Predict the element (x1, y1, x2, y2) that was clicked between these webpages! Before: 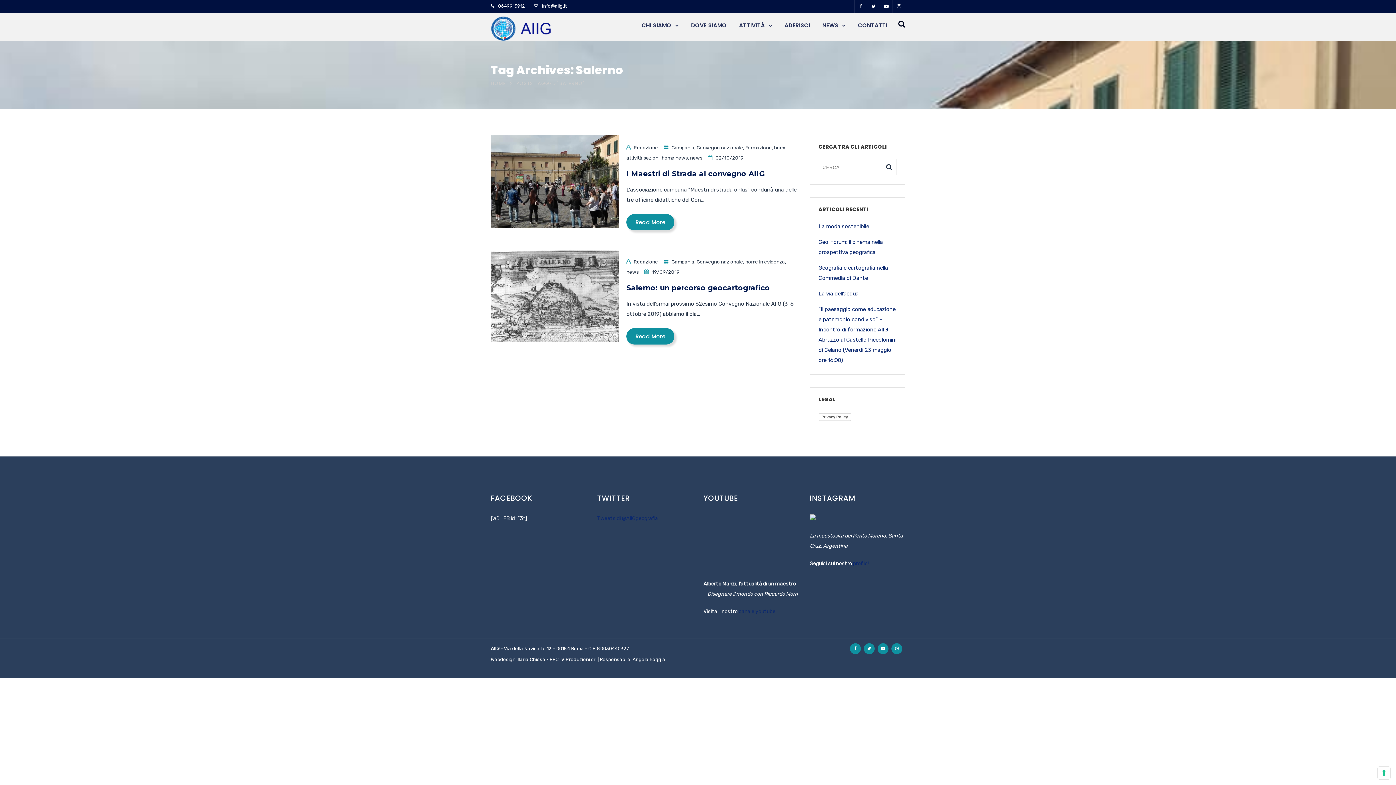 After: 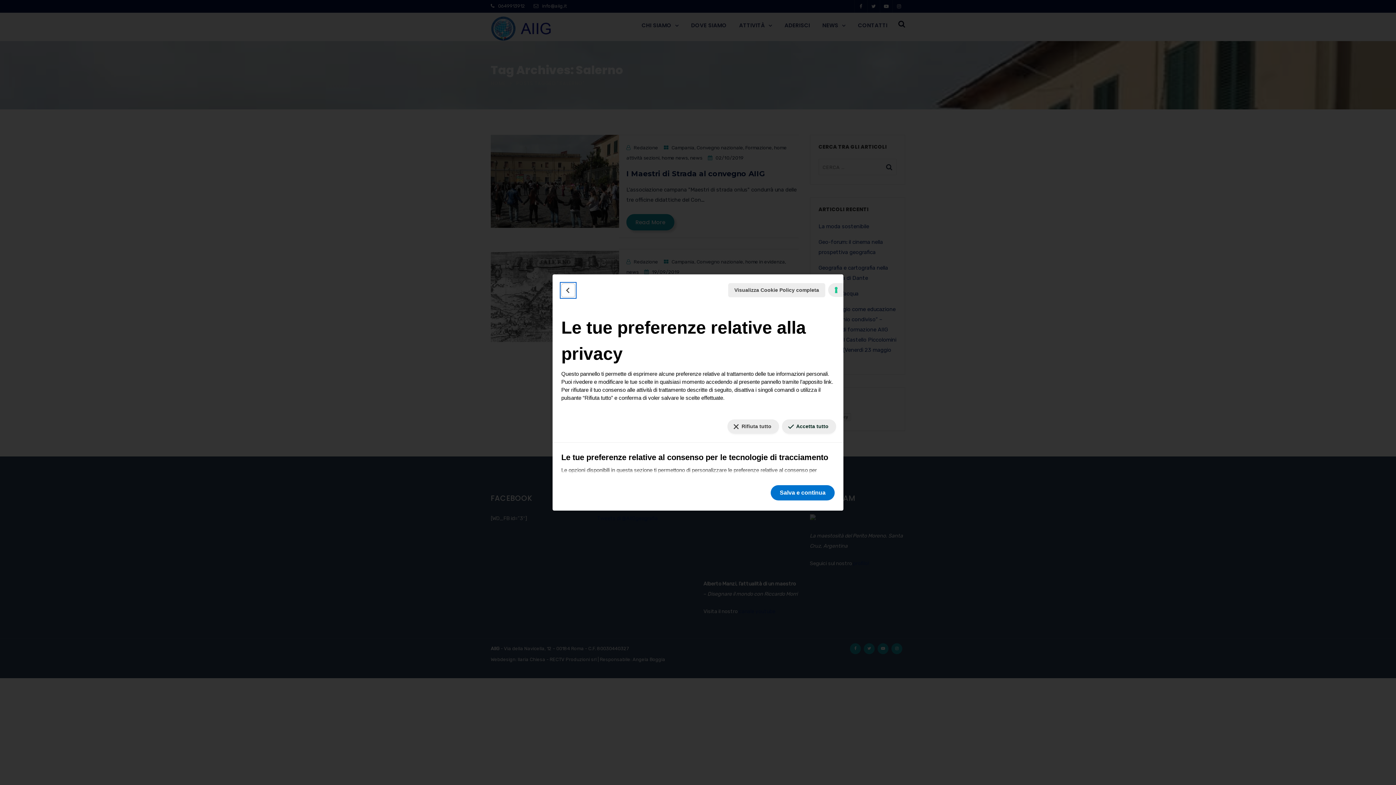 Action: label: Le tue preferenze relative al consenso per le tecnologie di tracciamento bbox: (1378, 767, 1390, 779)